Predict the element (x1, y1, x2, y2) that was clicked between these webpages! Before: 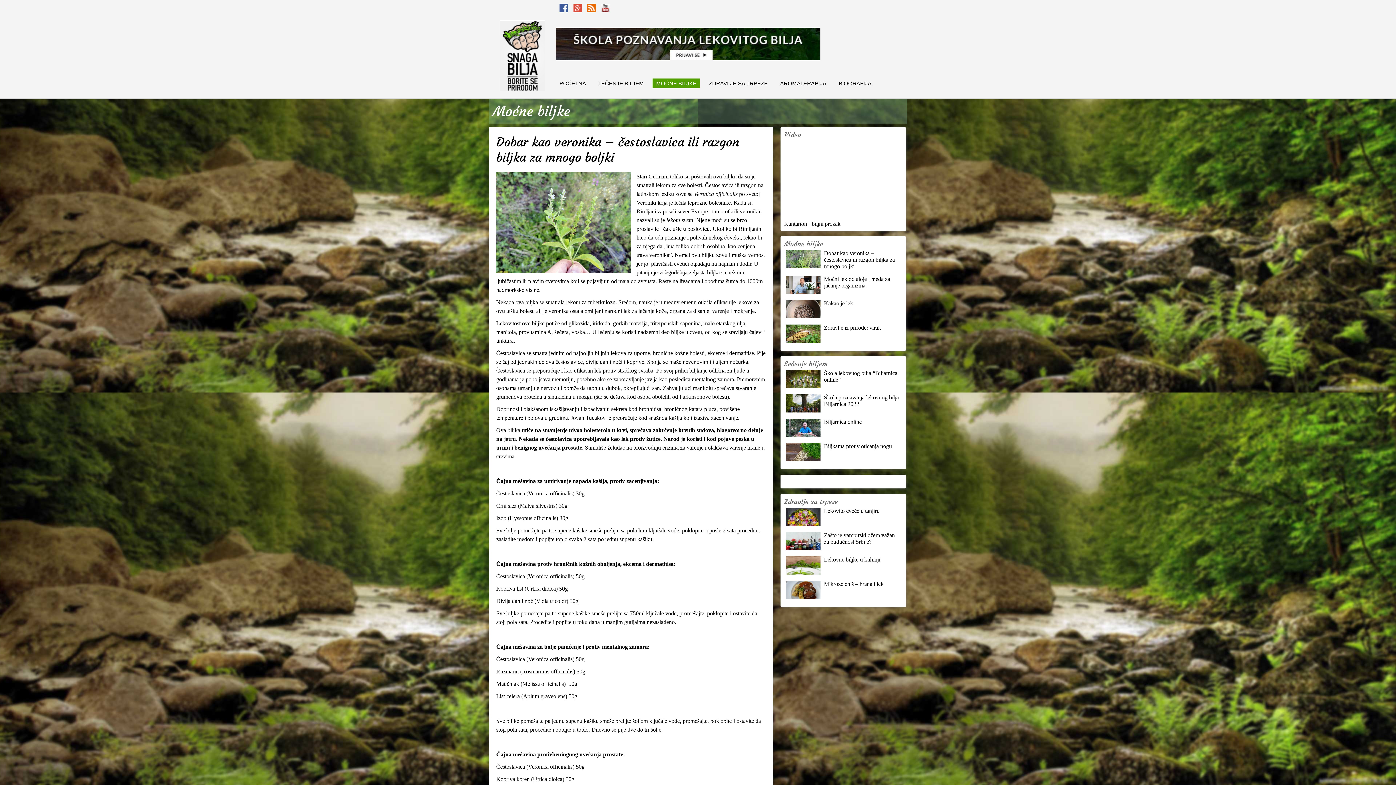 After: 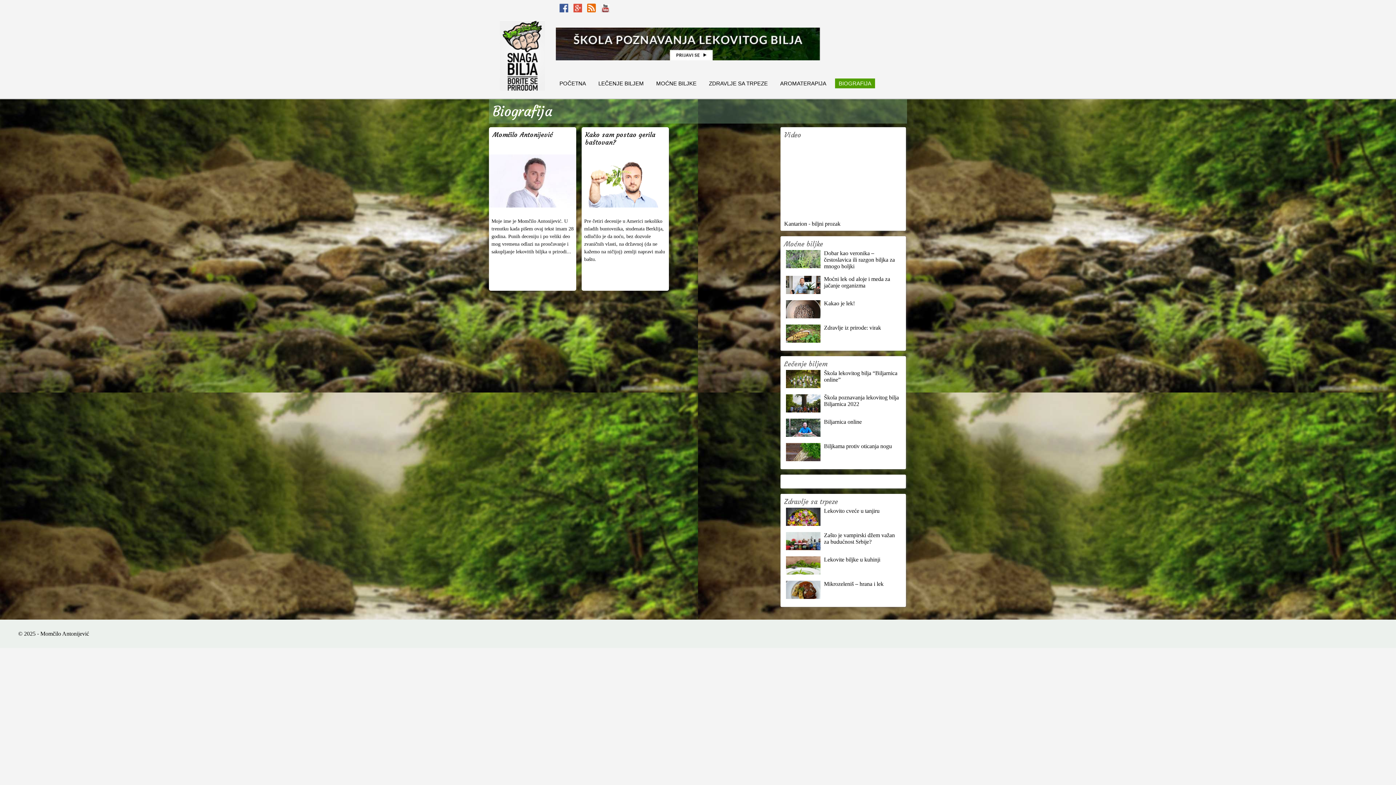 Action: label: BIOGRAFIJA bbox: (835, 78, 875, 88)